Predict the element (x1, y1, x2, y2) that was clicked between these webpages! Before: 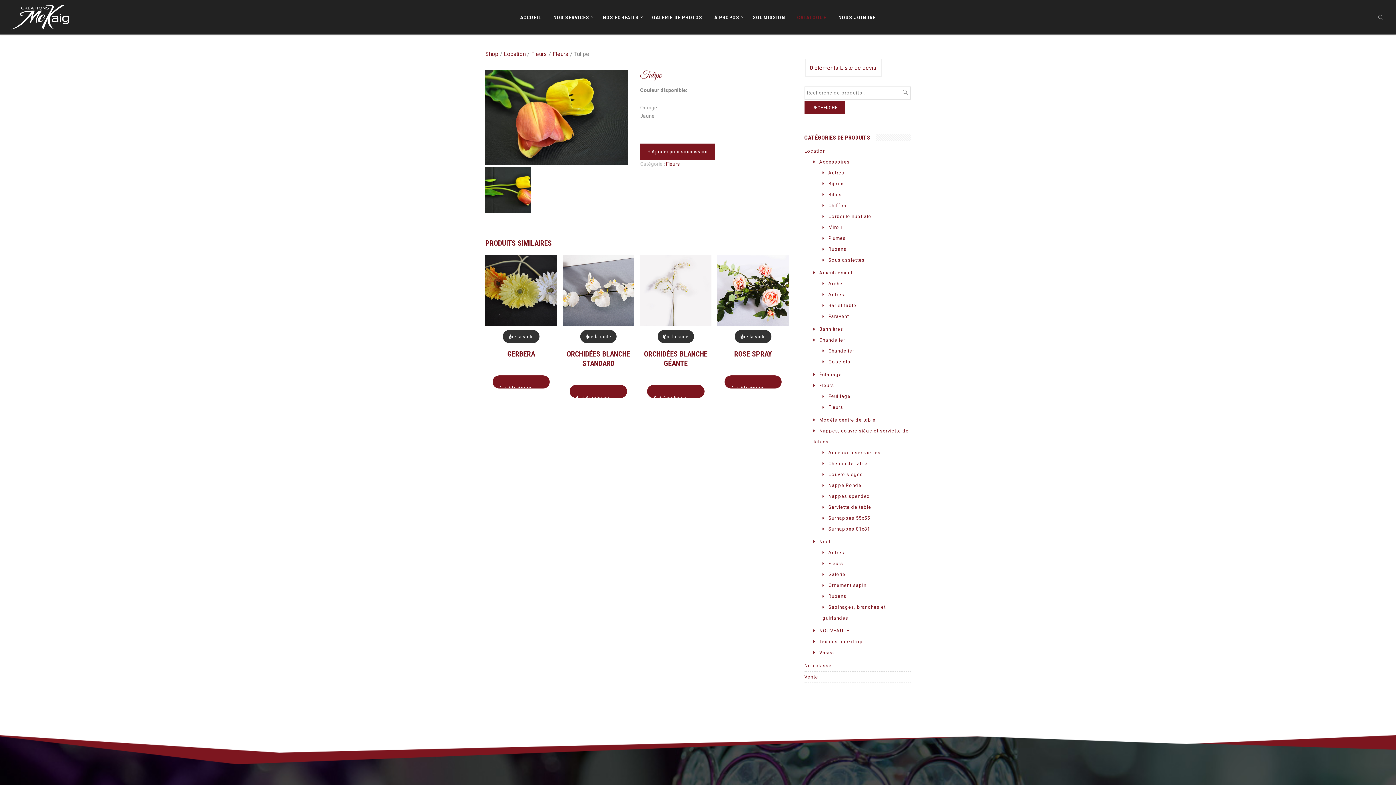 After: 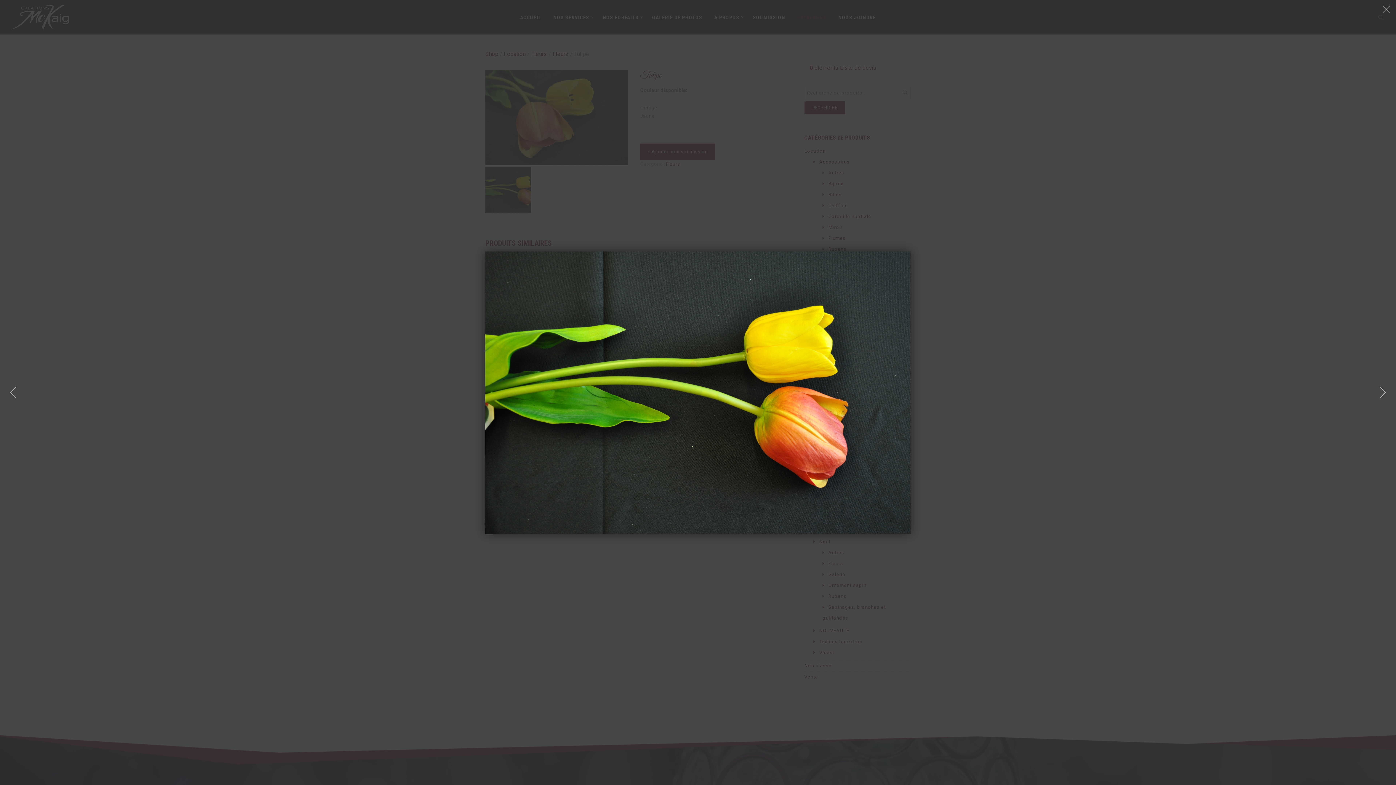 Action: bbox: (485, 167, 531, 212)